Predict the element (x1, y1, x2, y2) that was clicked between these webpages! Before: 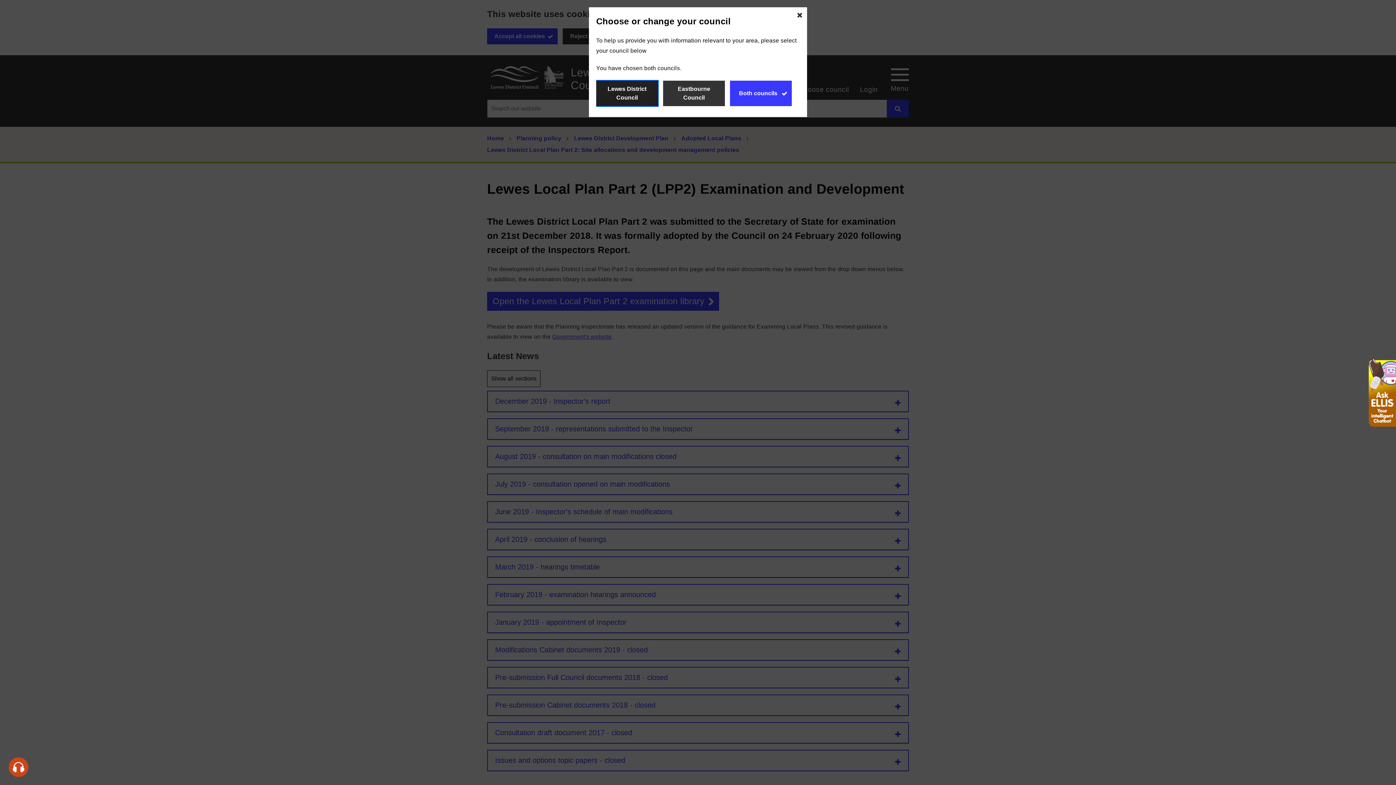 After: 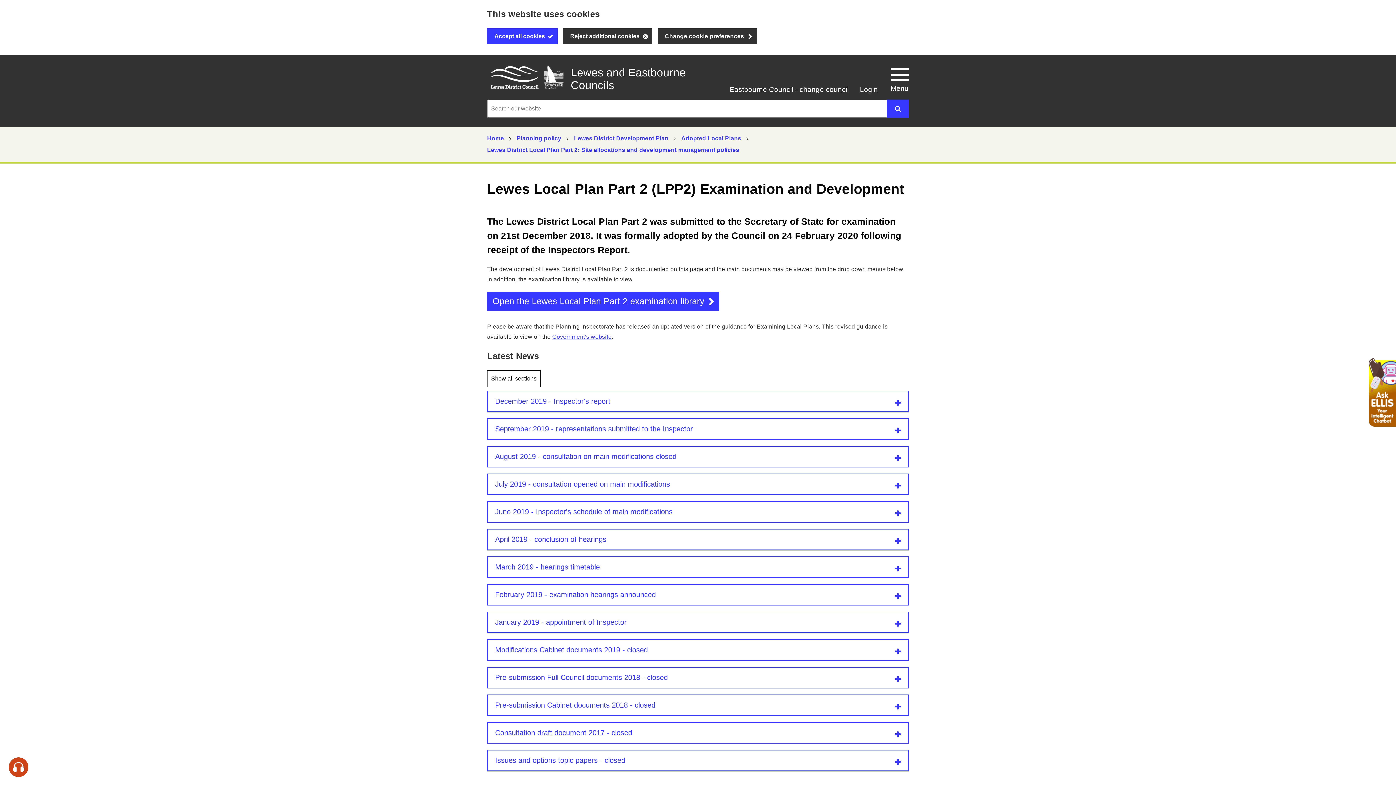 Action: bbox: (663, 80, 725, 106) label: Eastbourne Council